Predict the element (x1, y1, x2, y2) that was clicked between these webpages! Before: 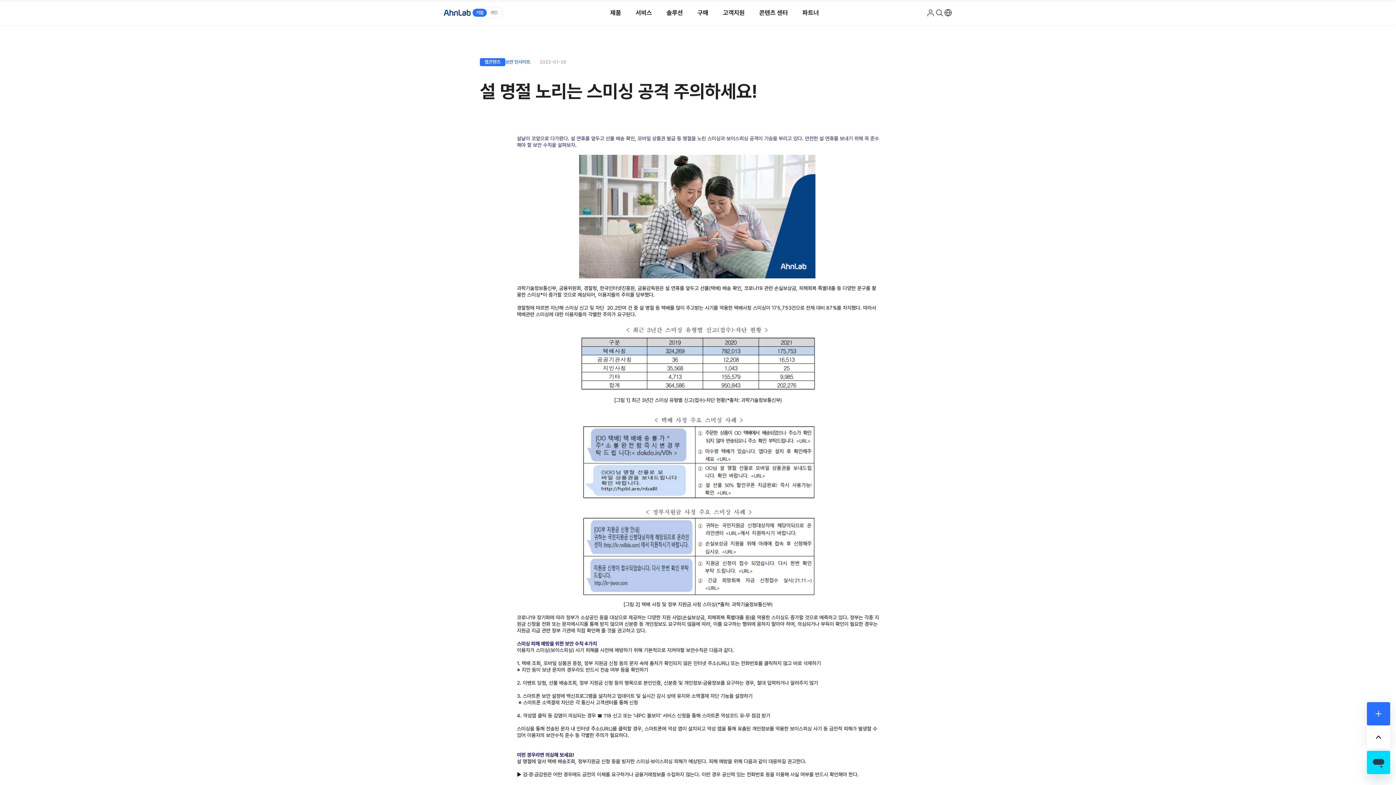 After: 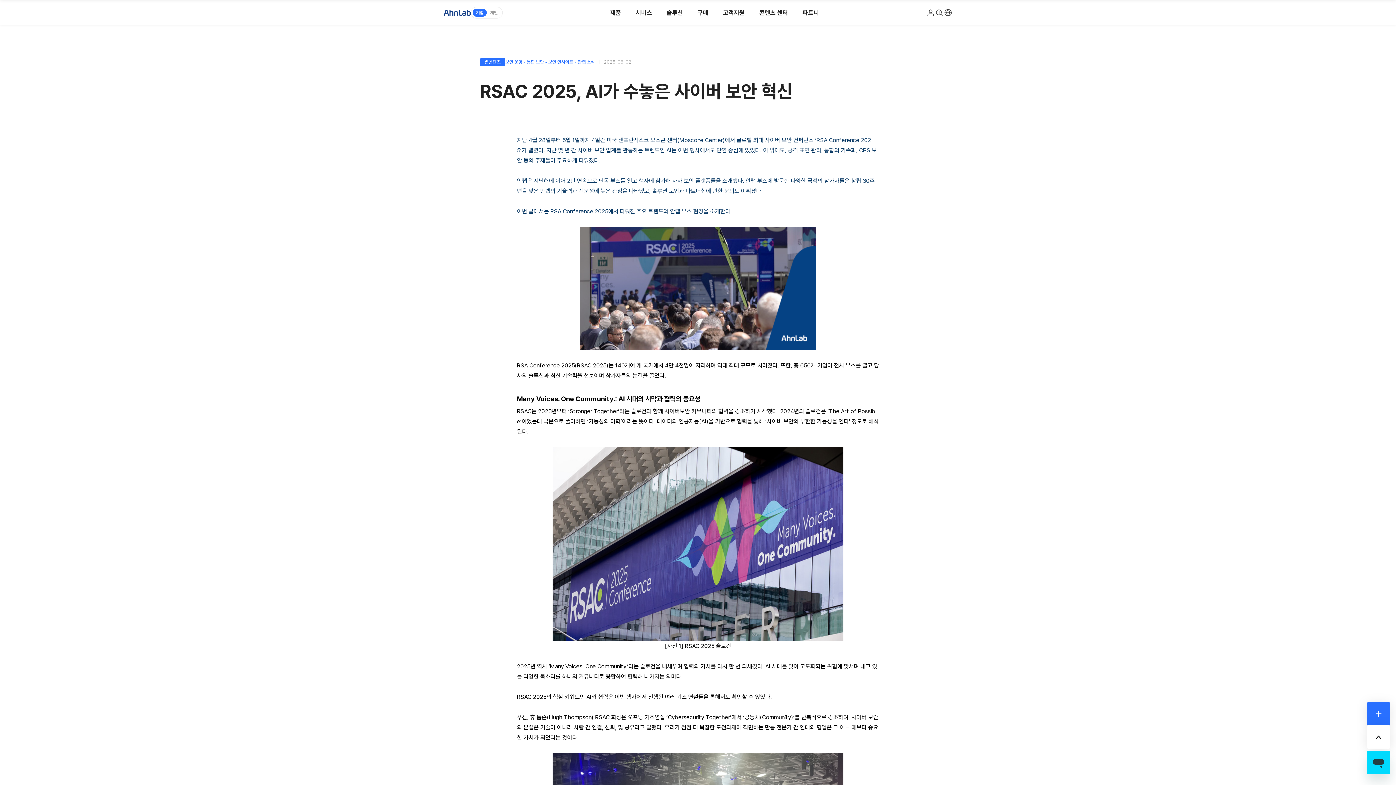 Action: label: 웹콘텐츠

RSAC 2025, AI가 수놓은 사이버 보안 혁신 bbox: (776, 662, 916, 760)